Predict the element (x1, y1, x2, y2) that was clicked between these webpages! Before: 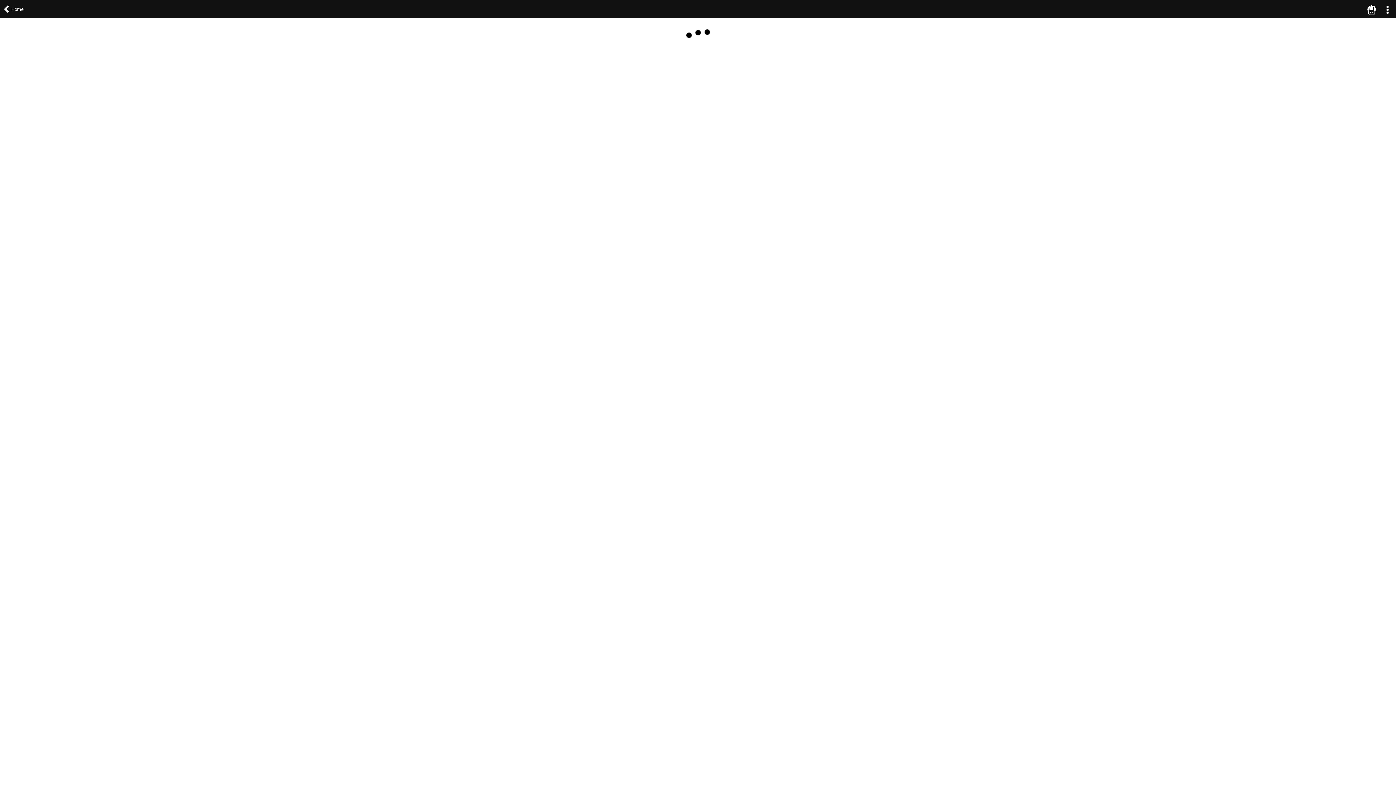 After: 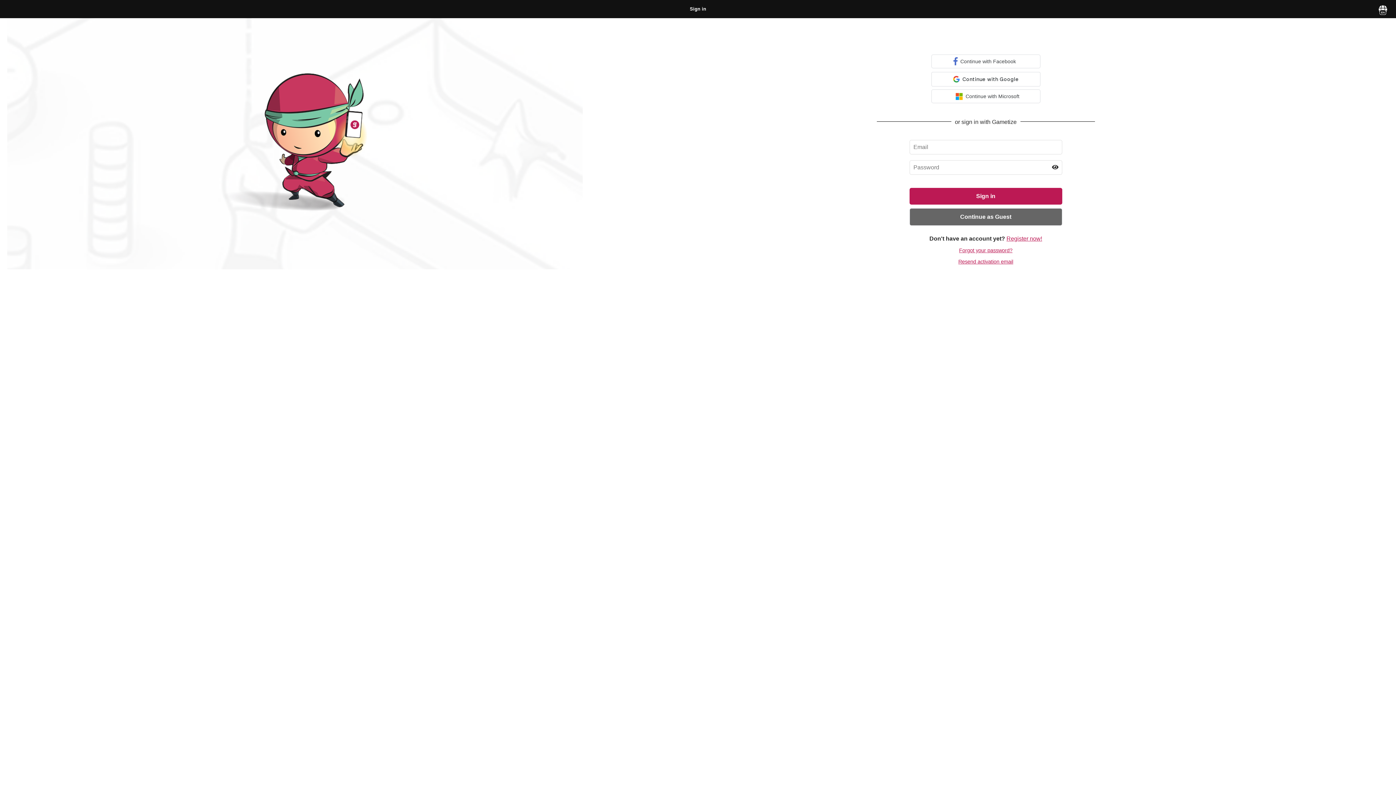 Action: label: Home bbox: (3, 8, 23, 13)